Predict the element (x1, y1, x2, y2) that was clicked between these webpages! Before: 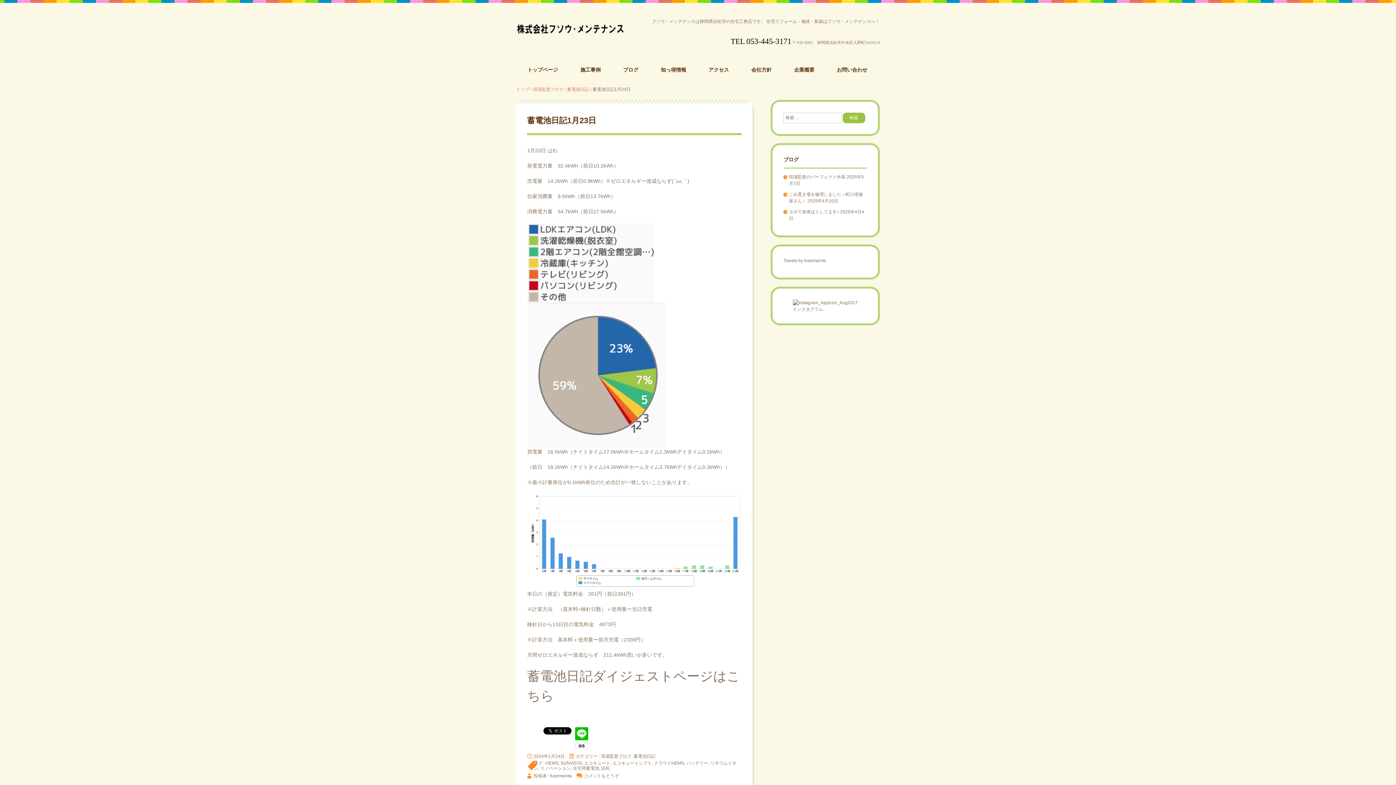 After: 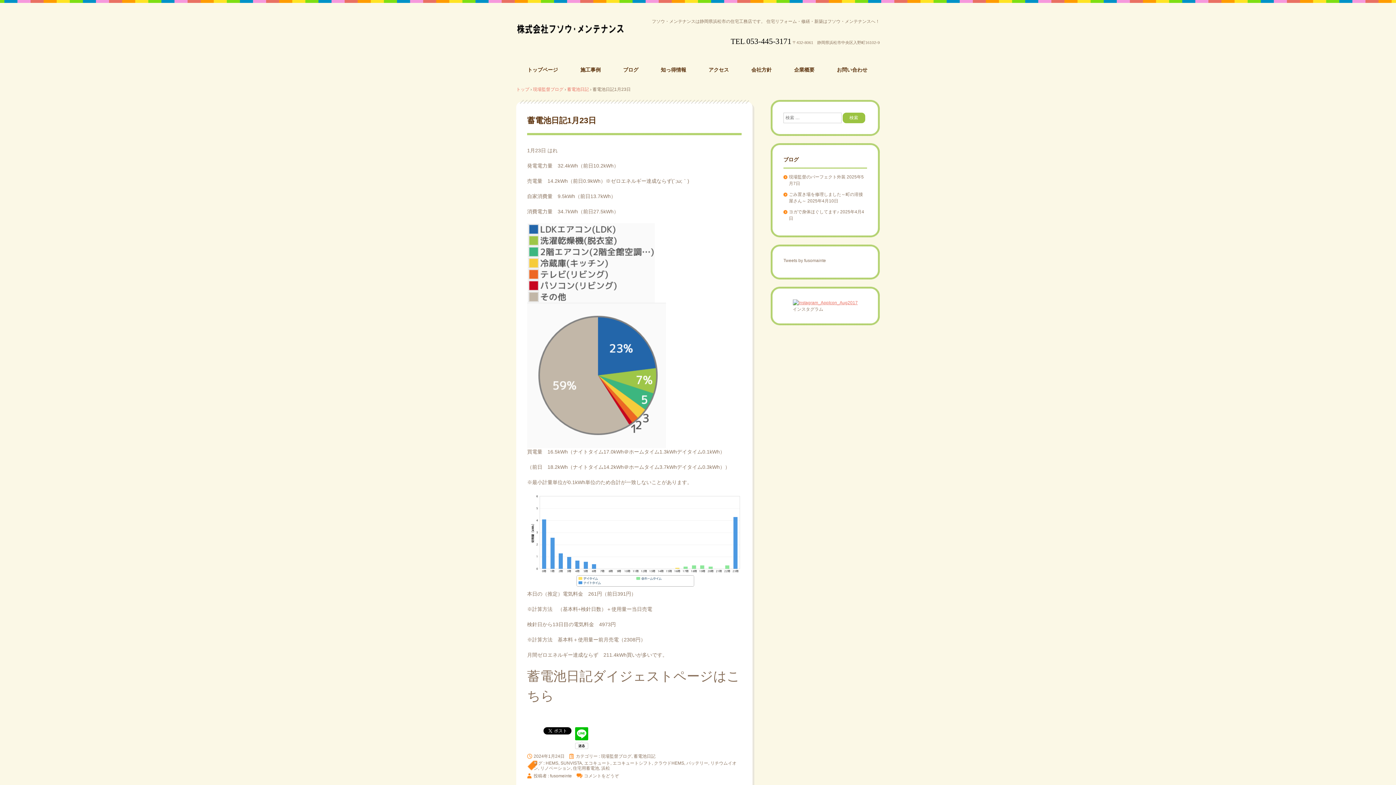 Action: bbox: (792, 299, 858, 306)